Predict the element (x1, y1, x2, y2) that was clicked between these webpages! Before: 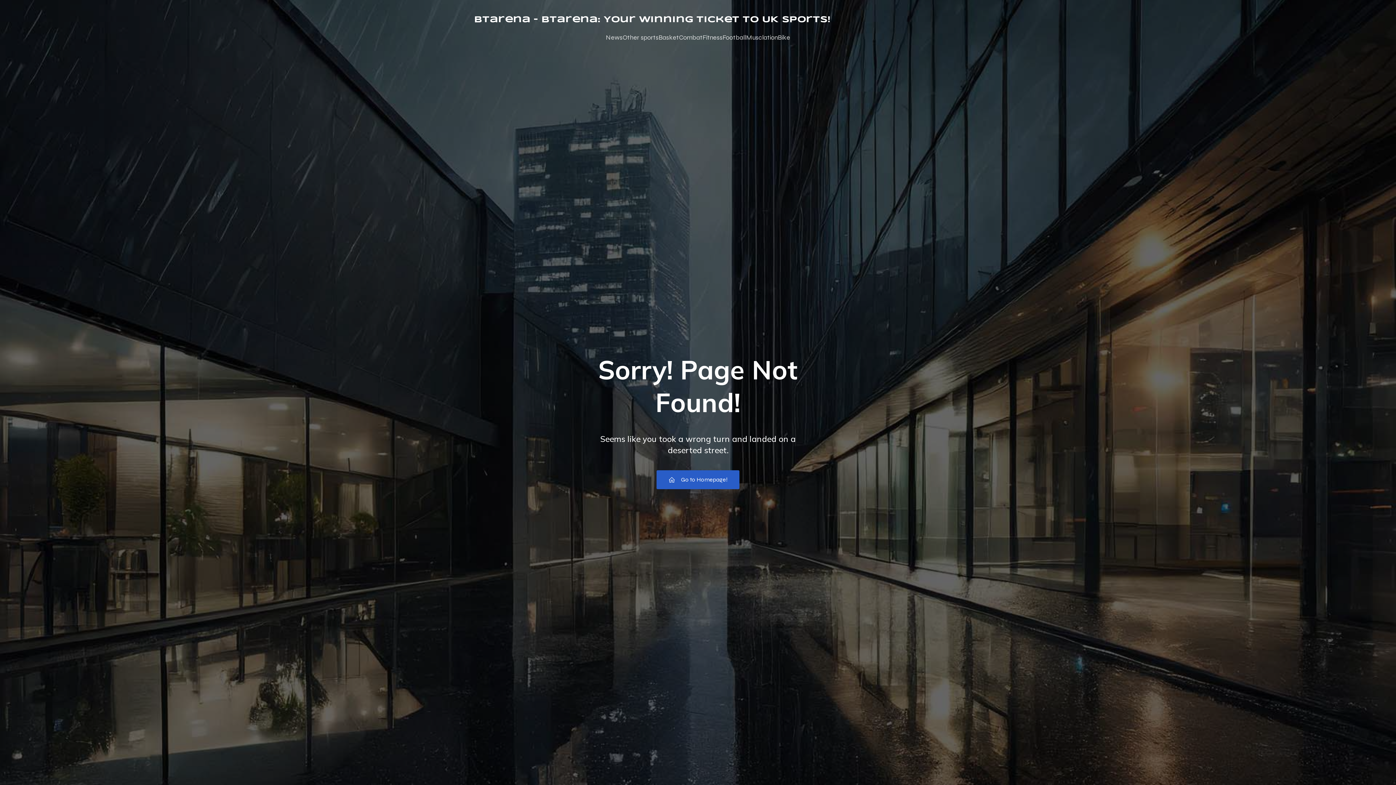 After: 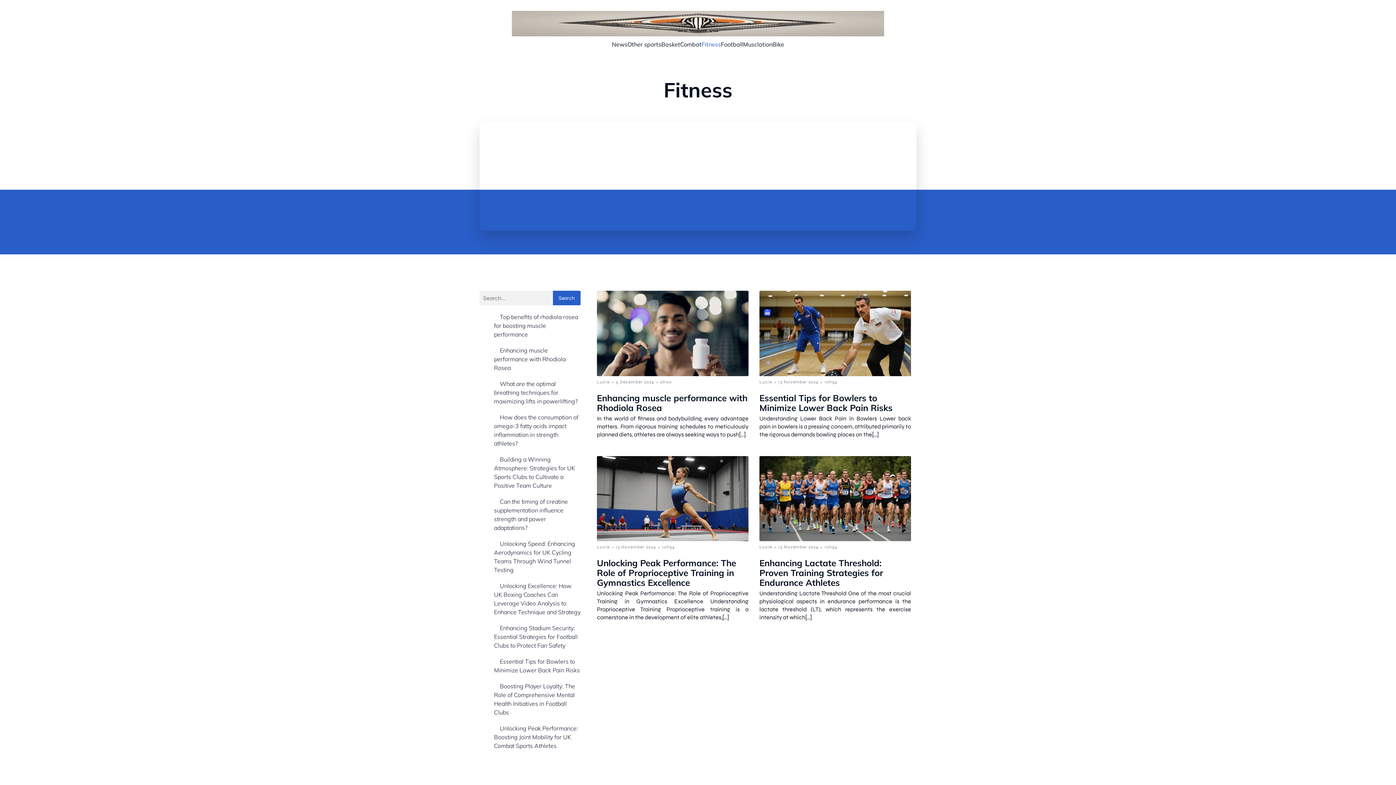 Action: label: Fitness bbox: (702, 29, 722, 46)